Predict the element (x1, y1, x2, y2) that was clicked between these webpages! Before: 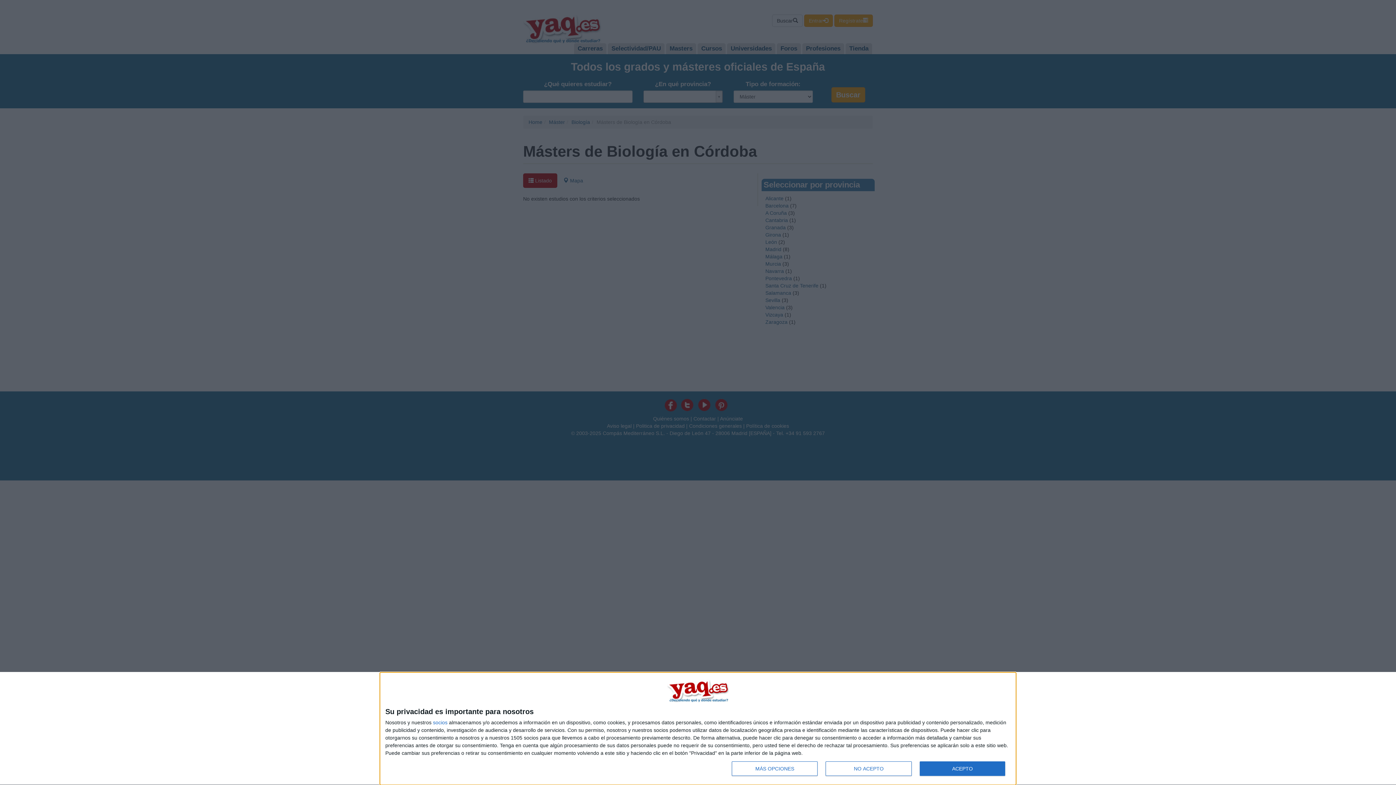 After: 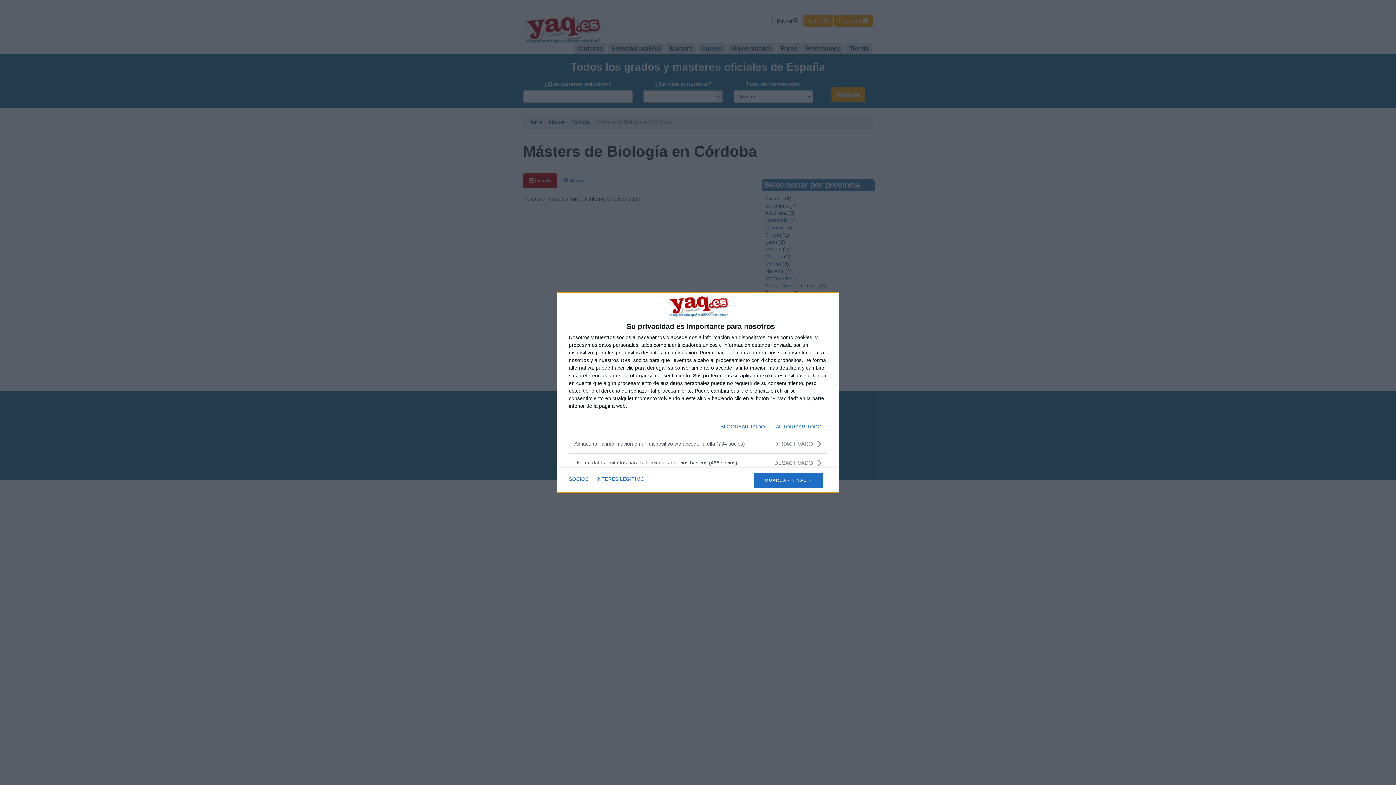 Action: bbox: (732, 761, 817, 776) label: MÁS OPCIONES